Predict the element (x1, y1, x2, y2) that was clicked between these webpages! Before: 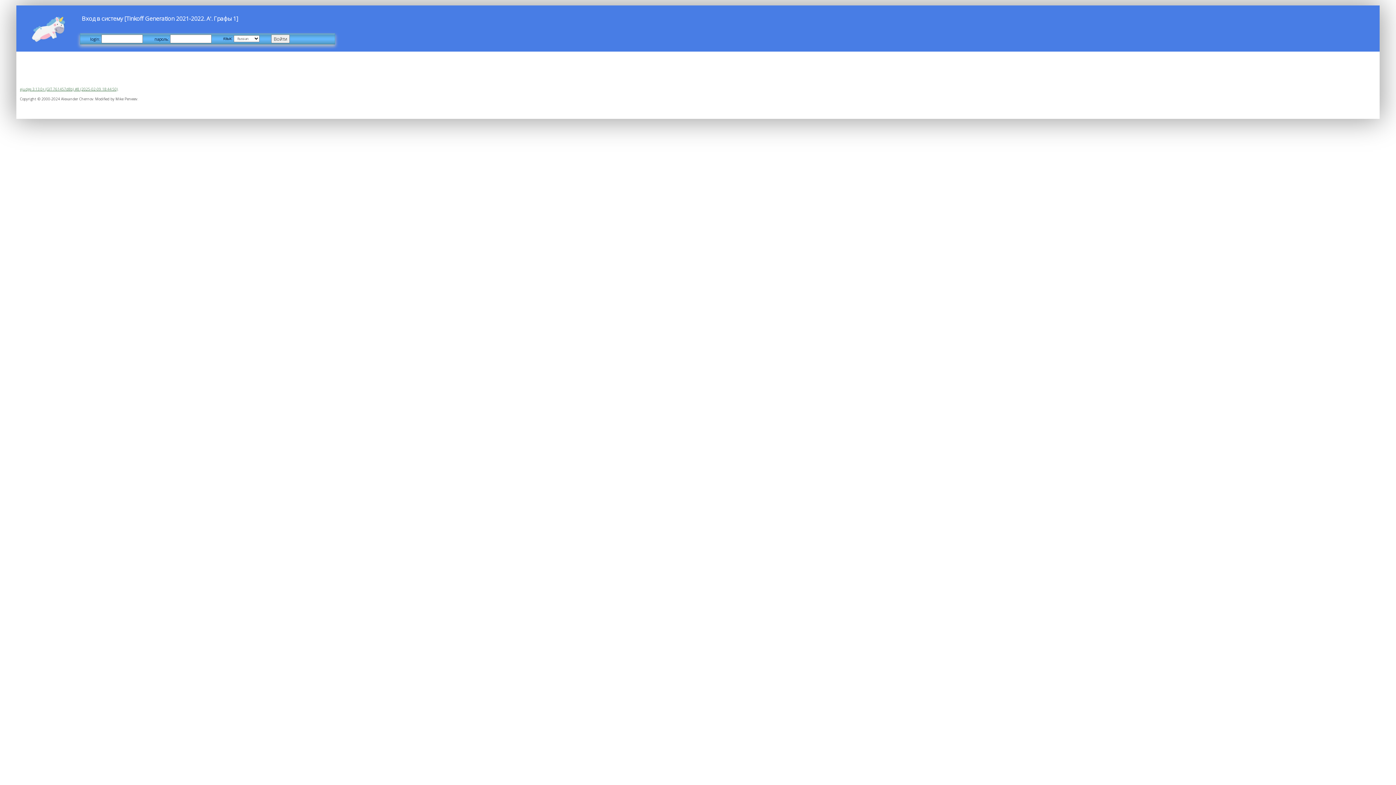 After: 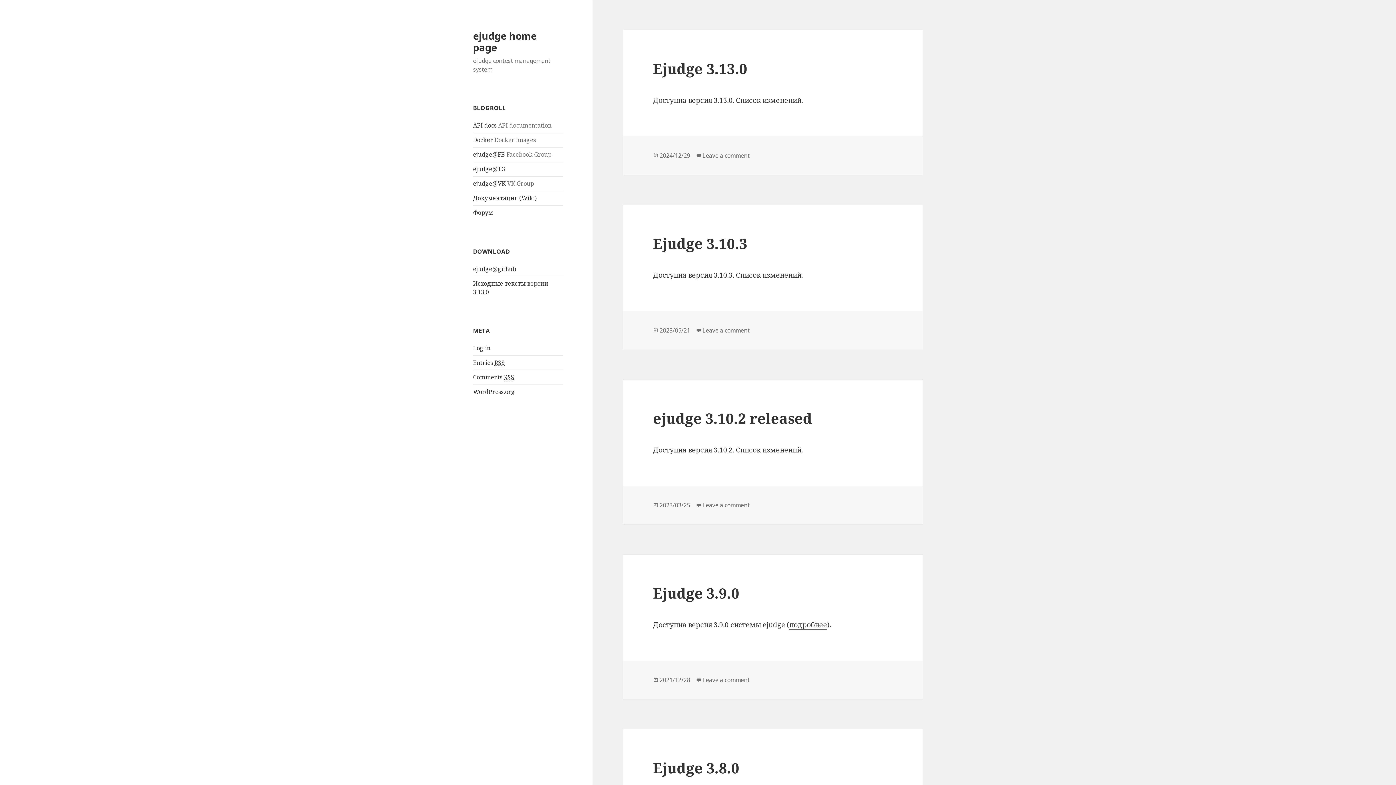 Action: label: ejudge 3.13.0+ (GIT 761457d8b) #8 (2025-02-09 18:44:50) bbox: (20, 86, 117, 91)